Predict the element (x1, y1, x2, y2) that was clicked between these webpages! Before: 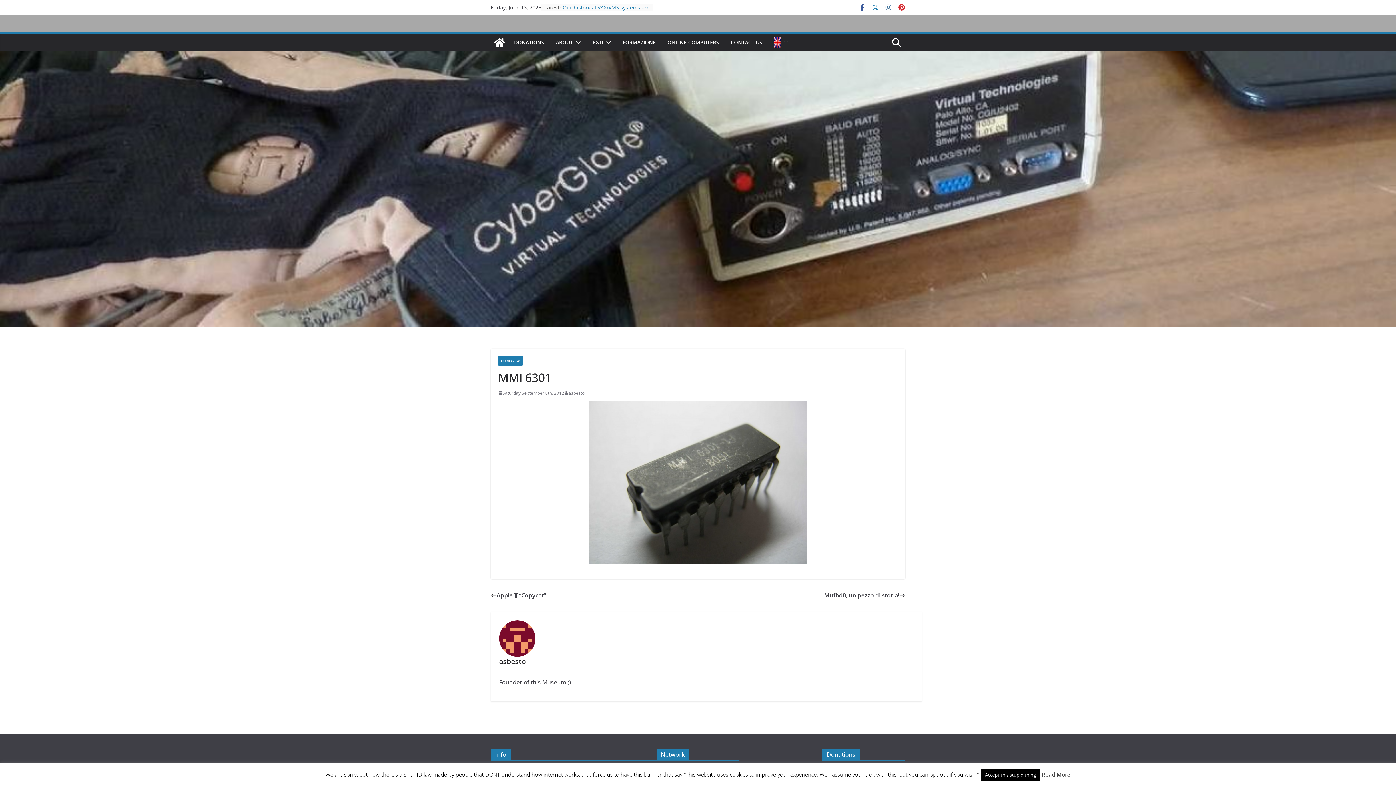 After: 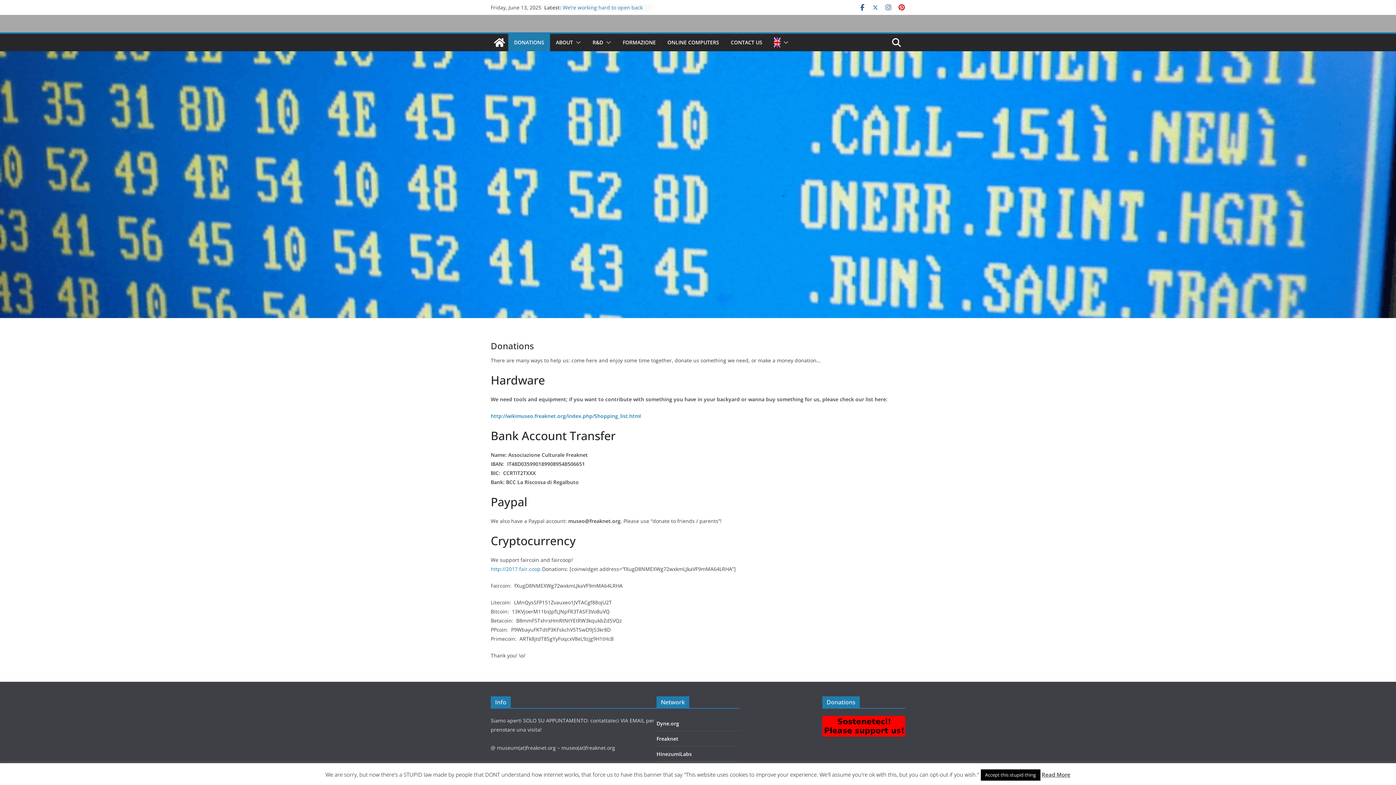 Action: bbox: (514, 37, 544, 47) label: DONATIONS